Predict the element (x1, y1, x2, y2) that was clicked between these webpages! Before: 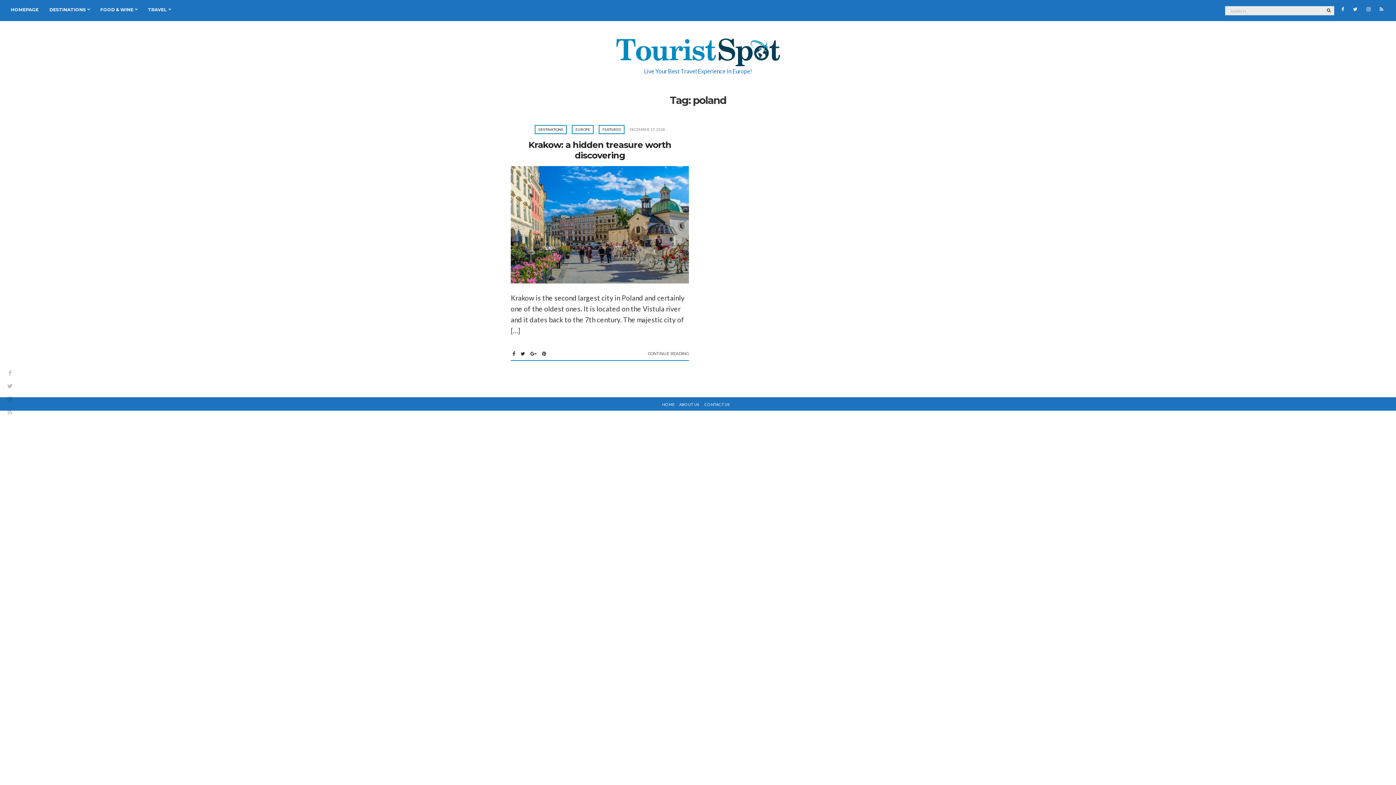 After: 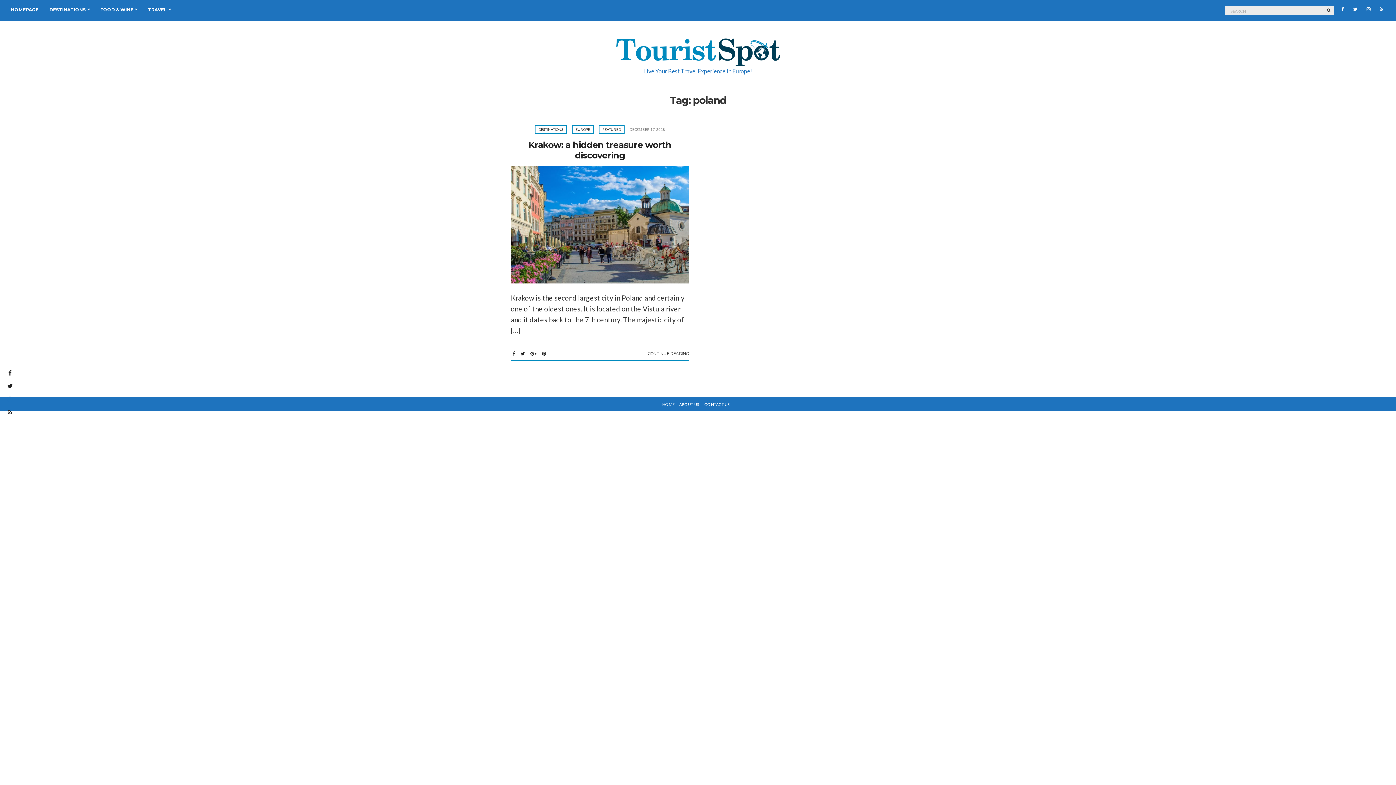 Action: bbox: (3, 392, 16, 405)